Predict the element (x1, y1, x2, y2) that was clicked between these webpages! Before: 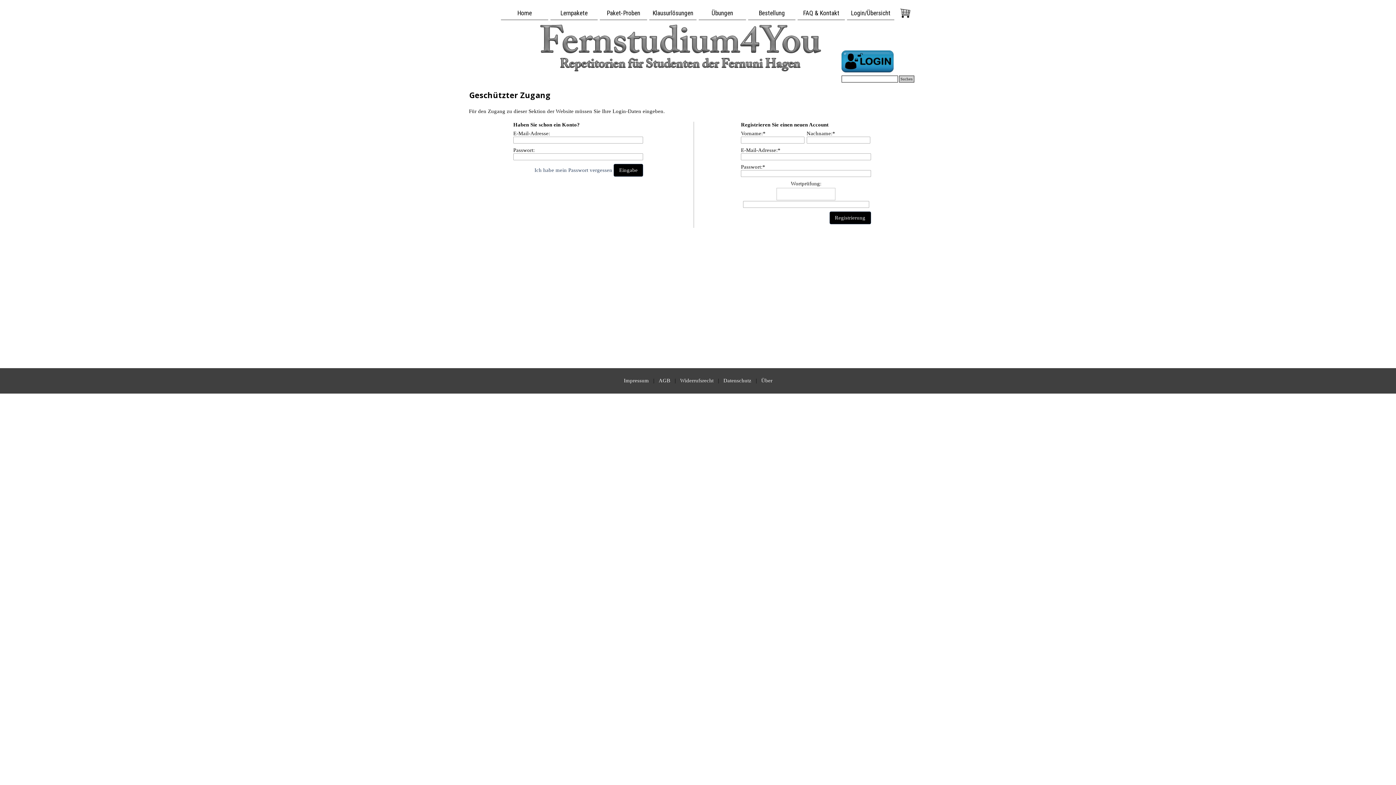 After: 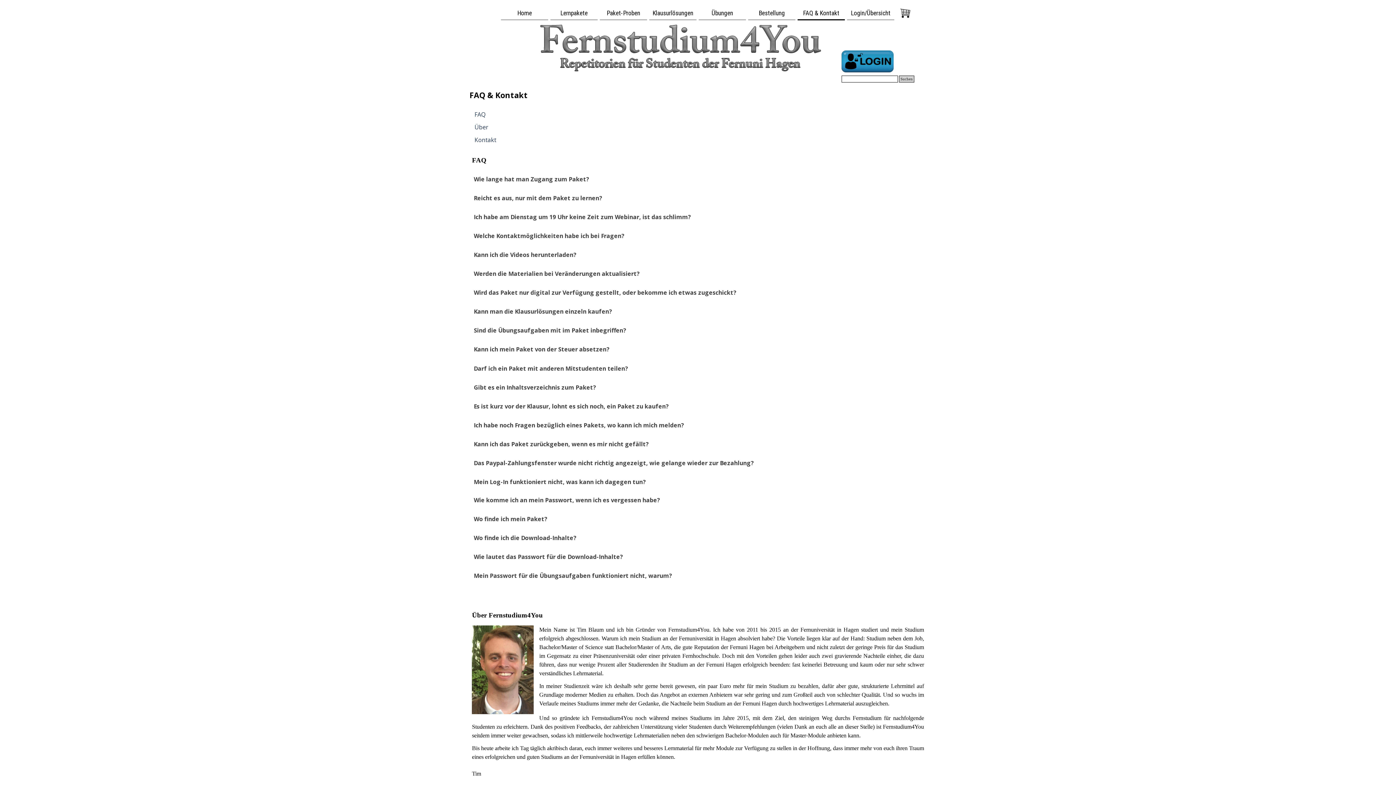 Action: label: FAQ & Kontakt bbox: (799, 7, 843, 19)